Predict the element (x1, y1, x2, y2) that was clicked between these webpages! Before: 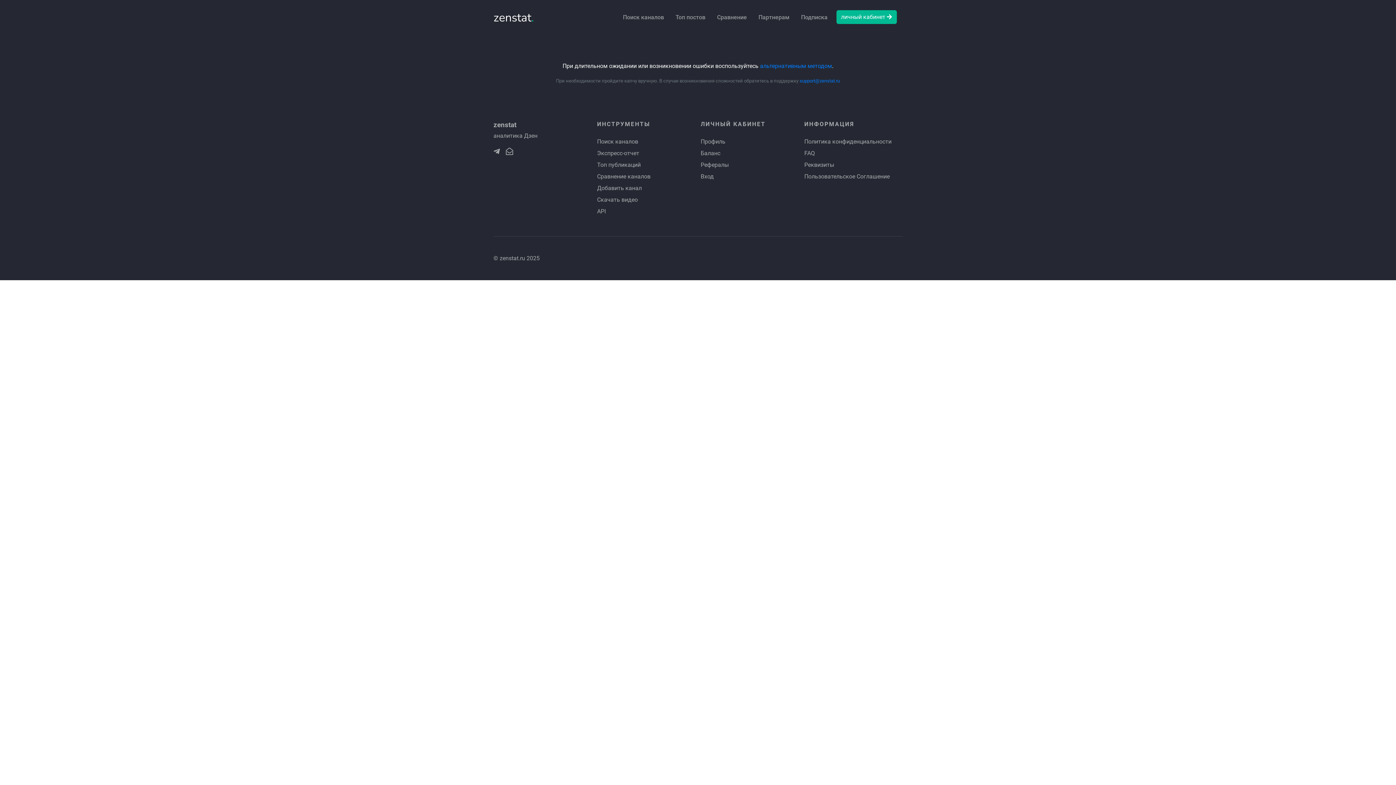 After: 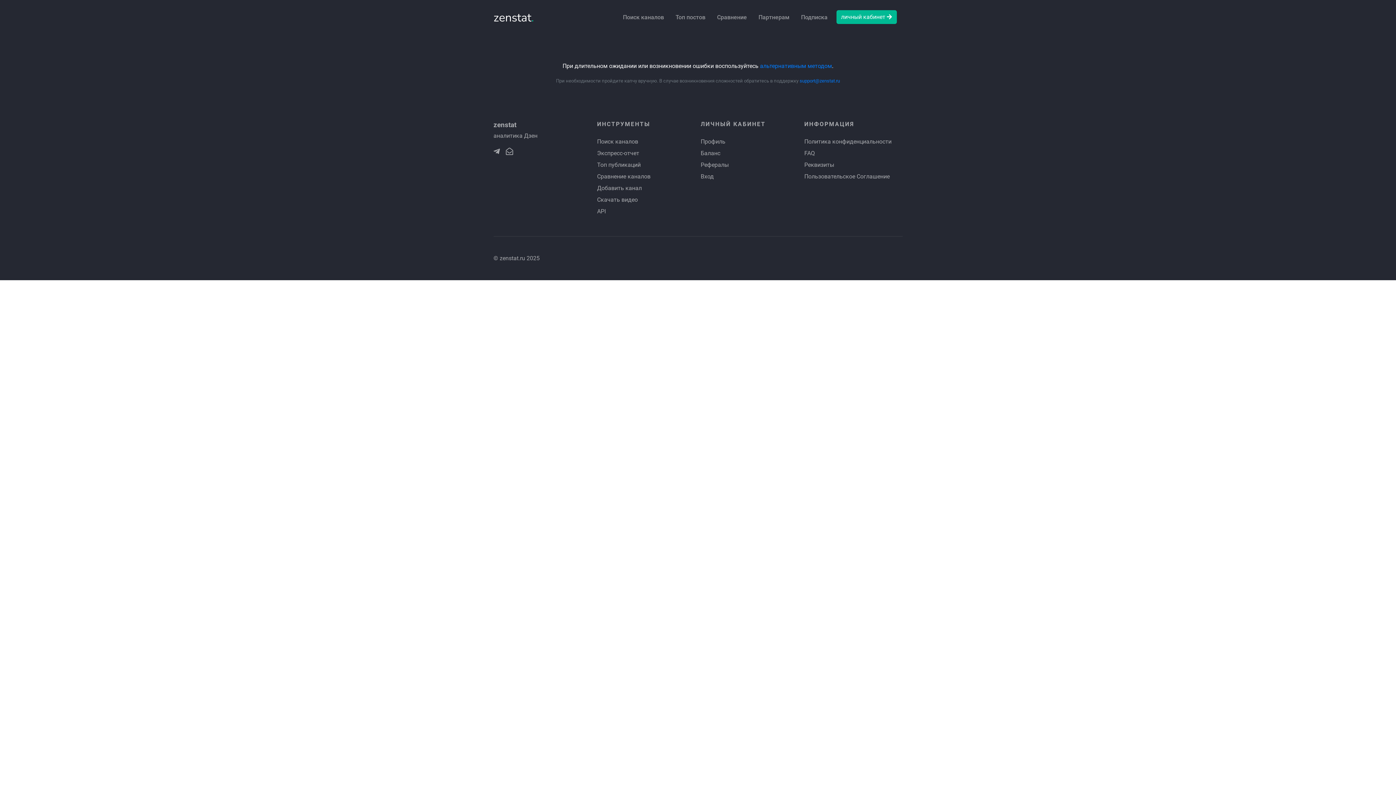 Action: label: Топ постов bbox: (672, 10, 708, 24)